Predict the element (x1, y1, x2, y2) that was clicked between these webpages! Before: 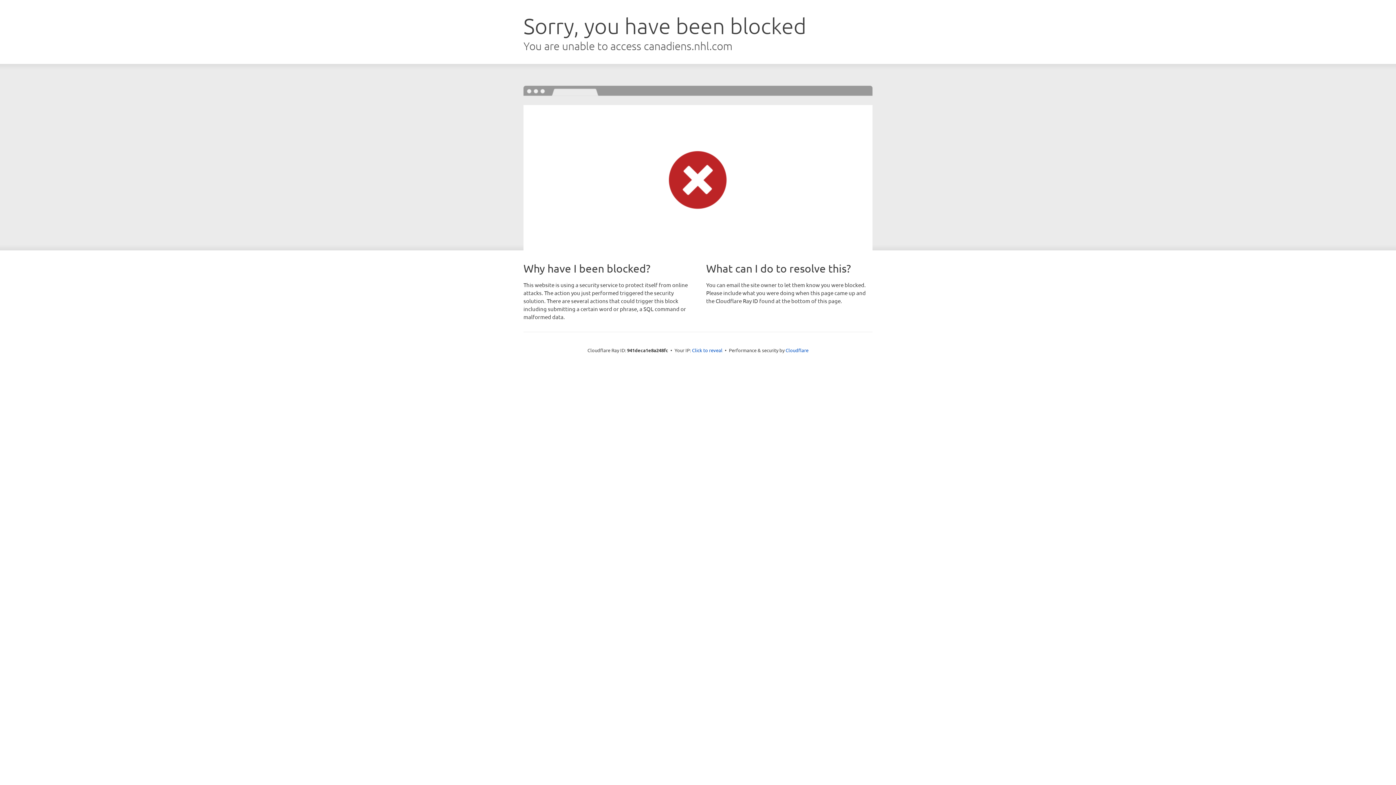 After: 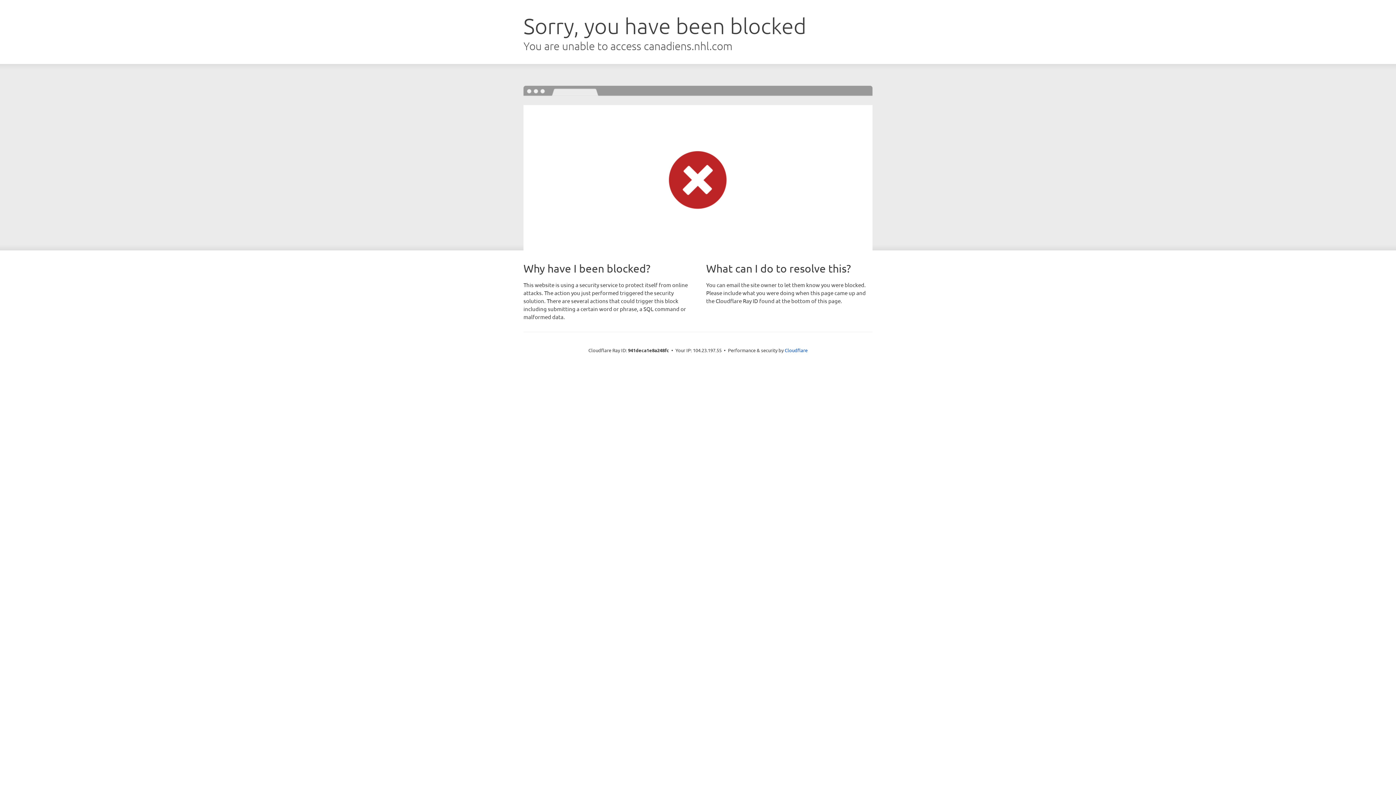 Action: label: Click to reveal bbox: (692, 346, 722, 353)